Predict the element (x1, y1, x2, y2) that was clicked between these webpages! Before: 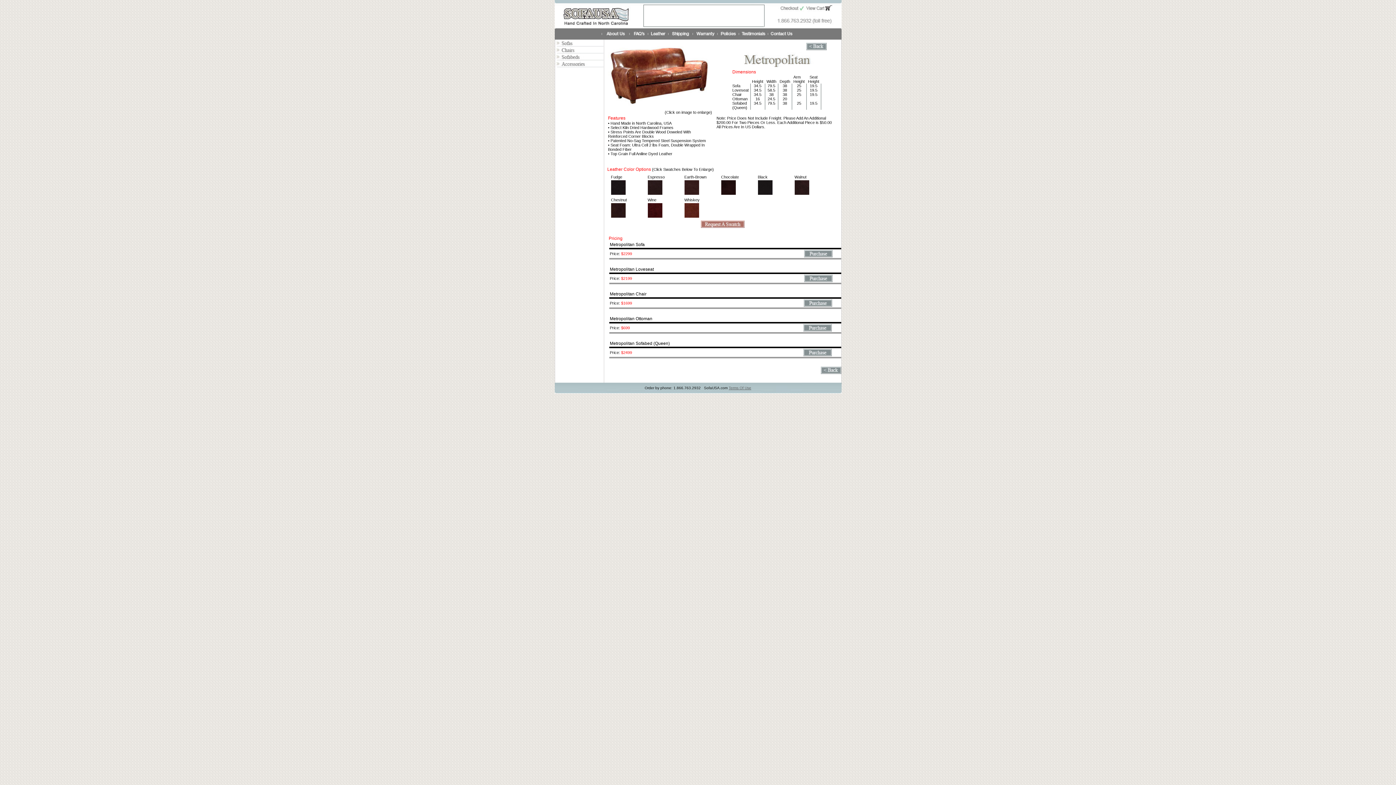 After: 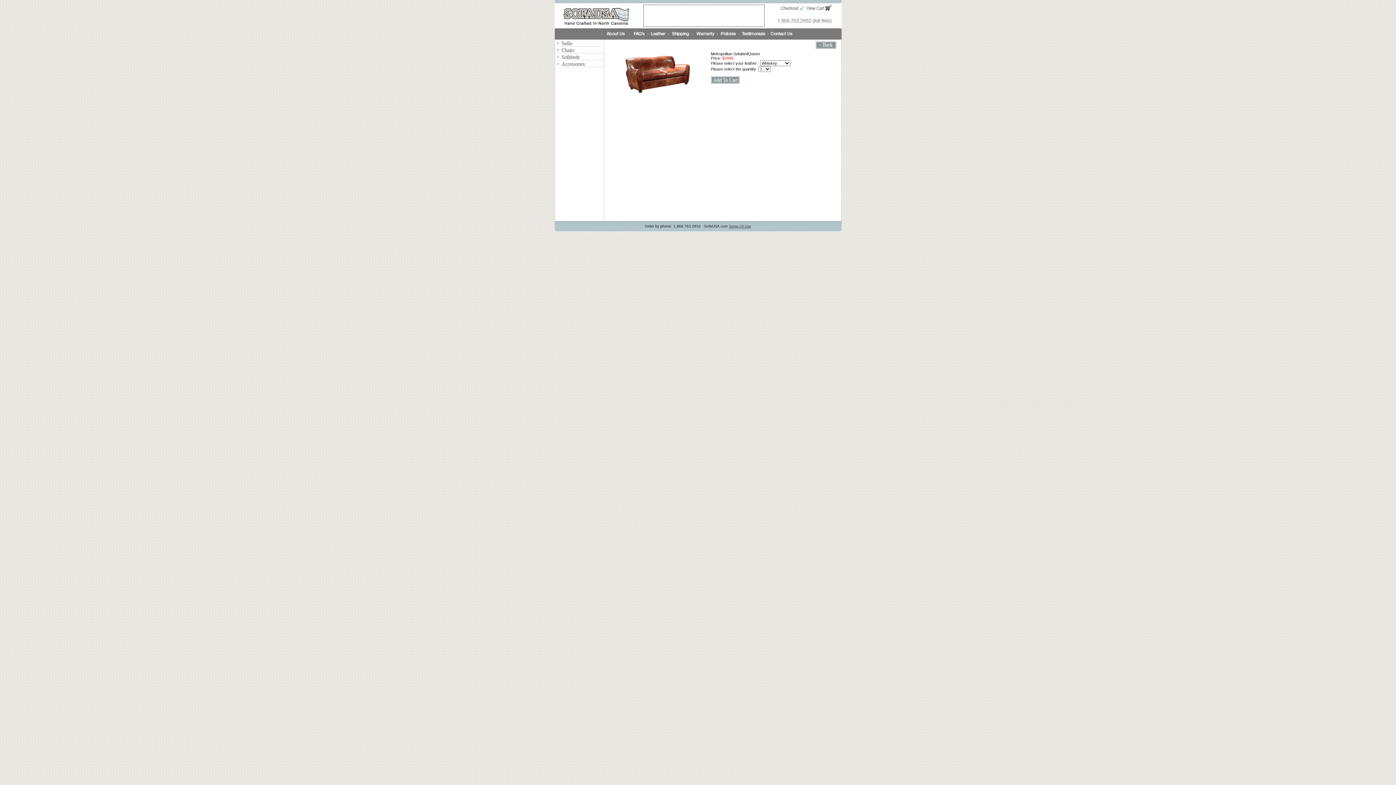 Action: bbox: (803, 352, 831, 357)